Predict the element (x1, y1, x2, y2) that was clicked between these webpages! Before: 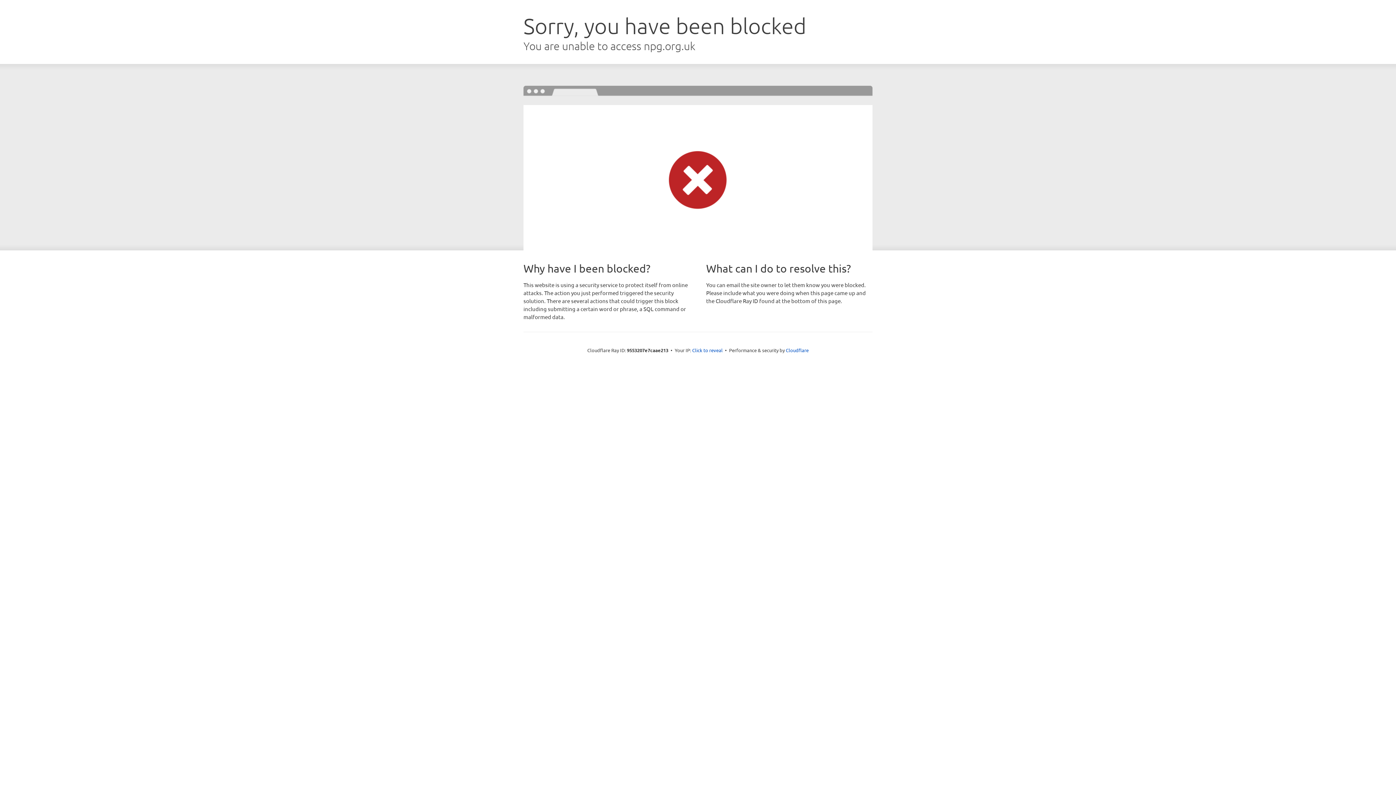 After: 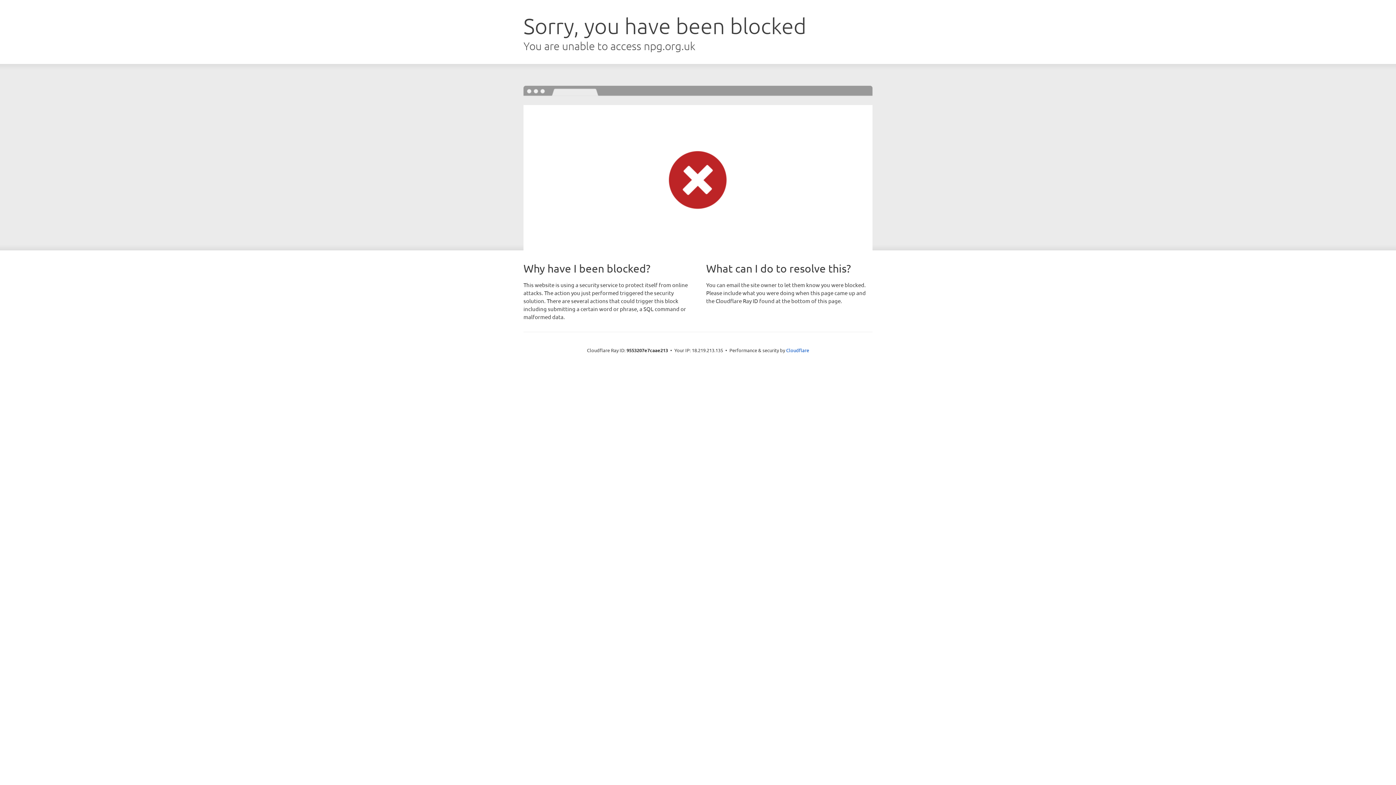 Action: label: Click to reveal bbox: (692, 346, 722, 353)